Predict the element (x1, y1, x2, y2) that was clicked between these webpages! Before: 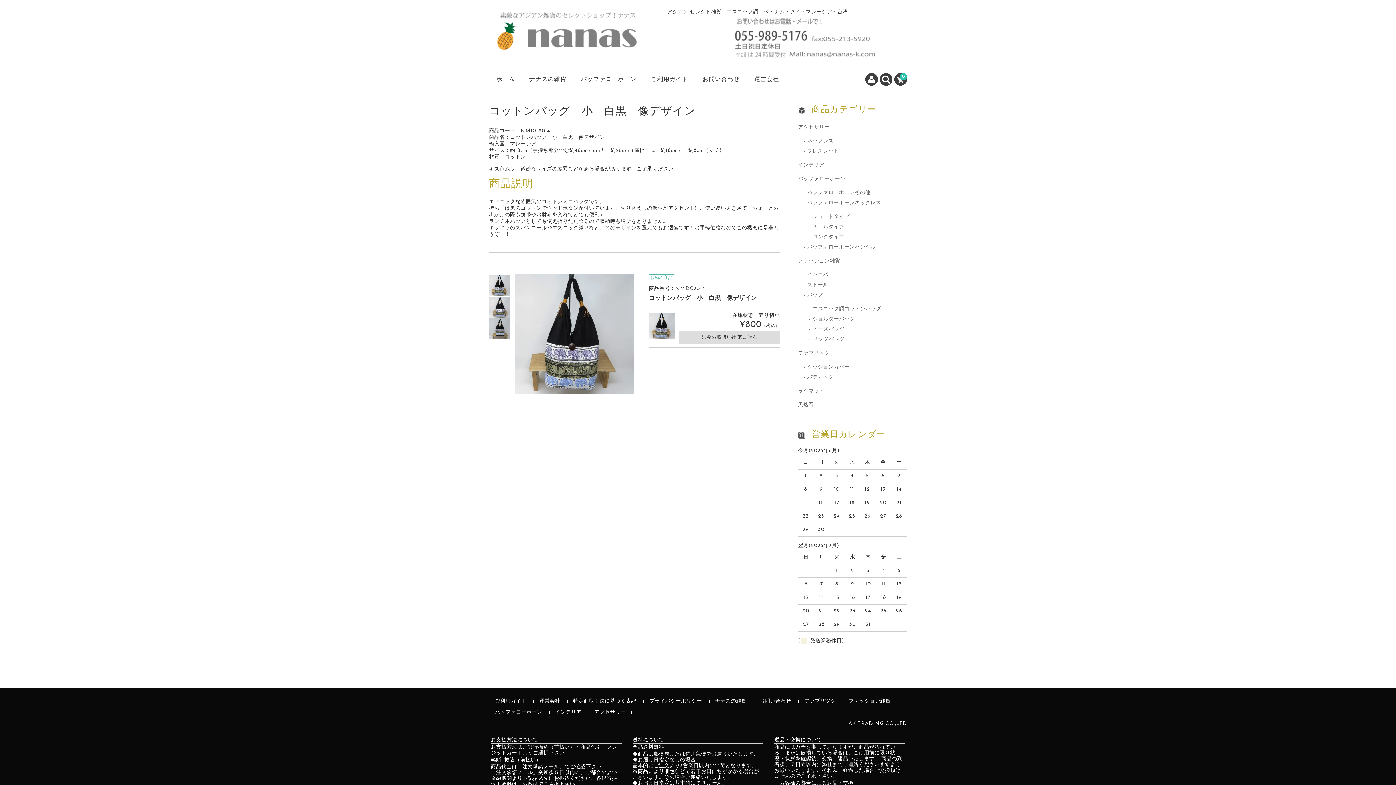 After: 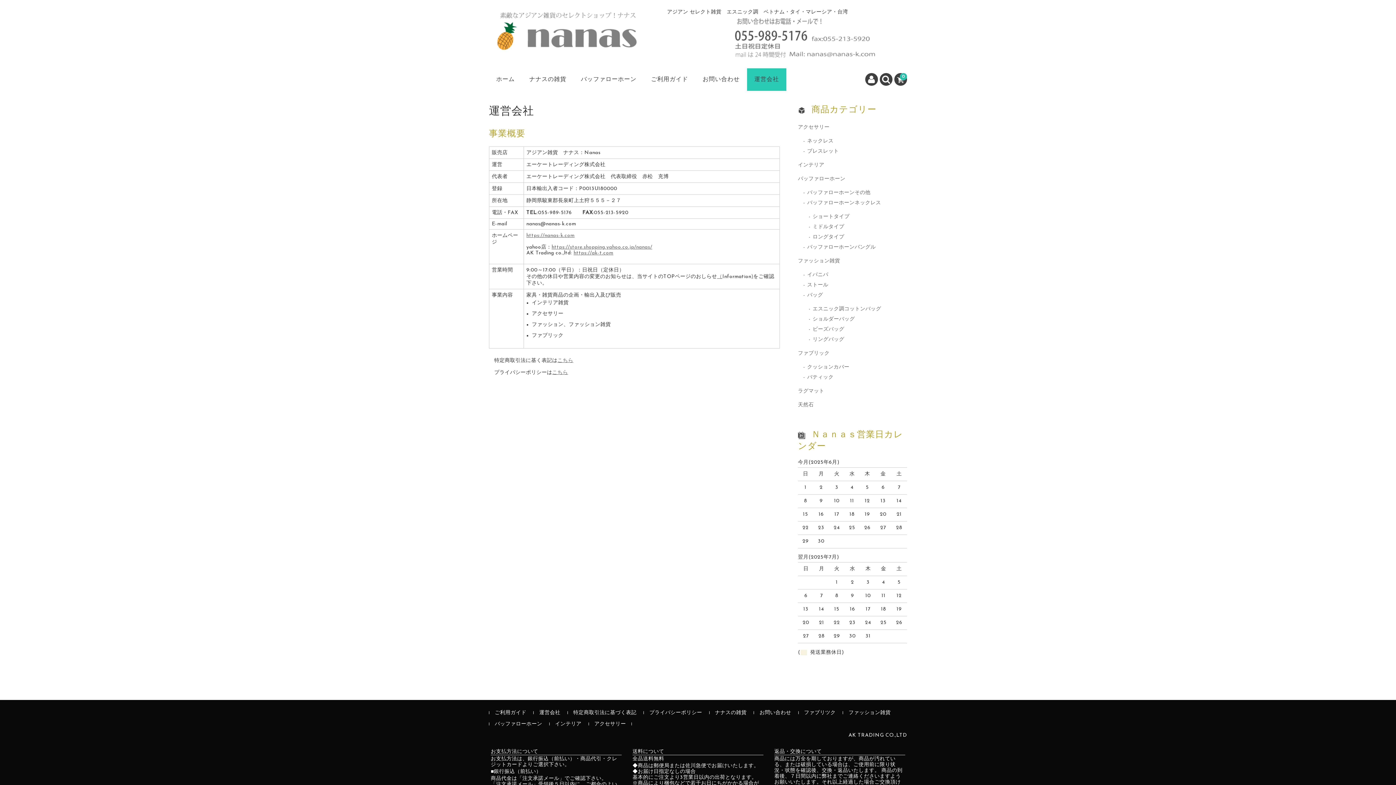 Action: bbox: (747, 68, 786, 90) label: 運営会社